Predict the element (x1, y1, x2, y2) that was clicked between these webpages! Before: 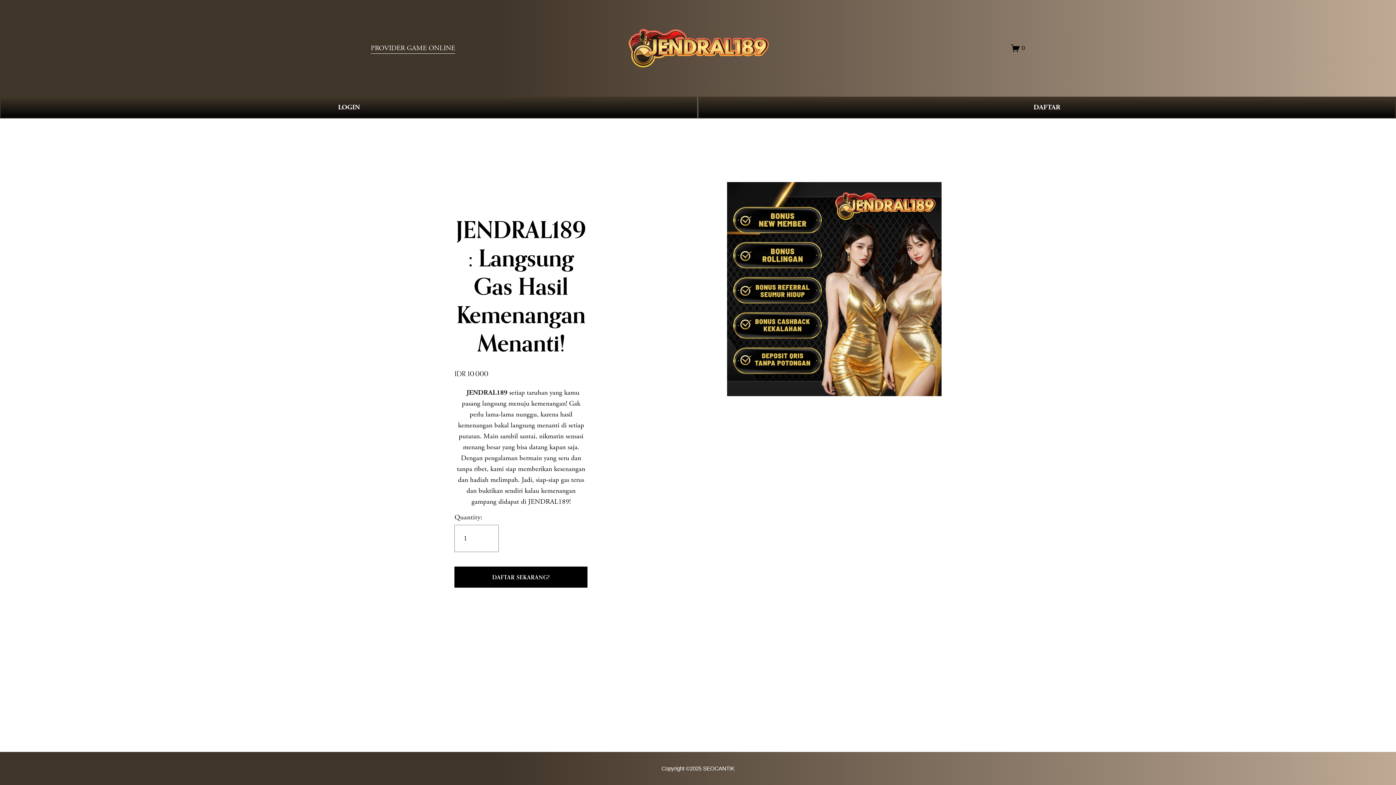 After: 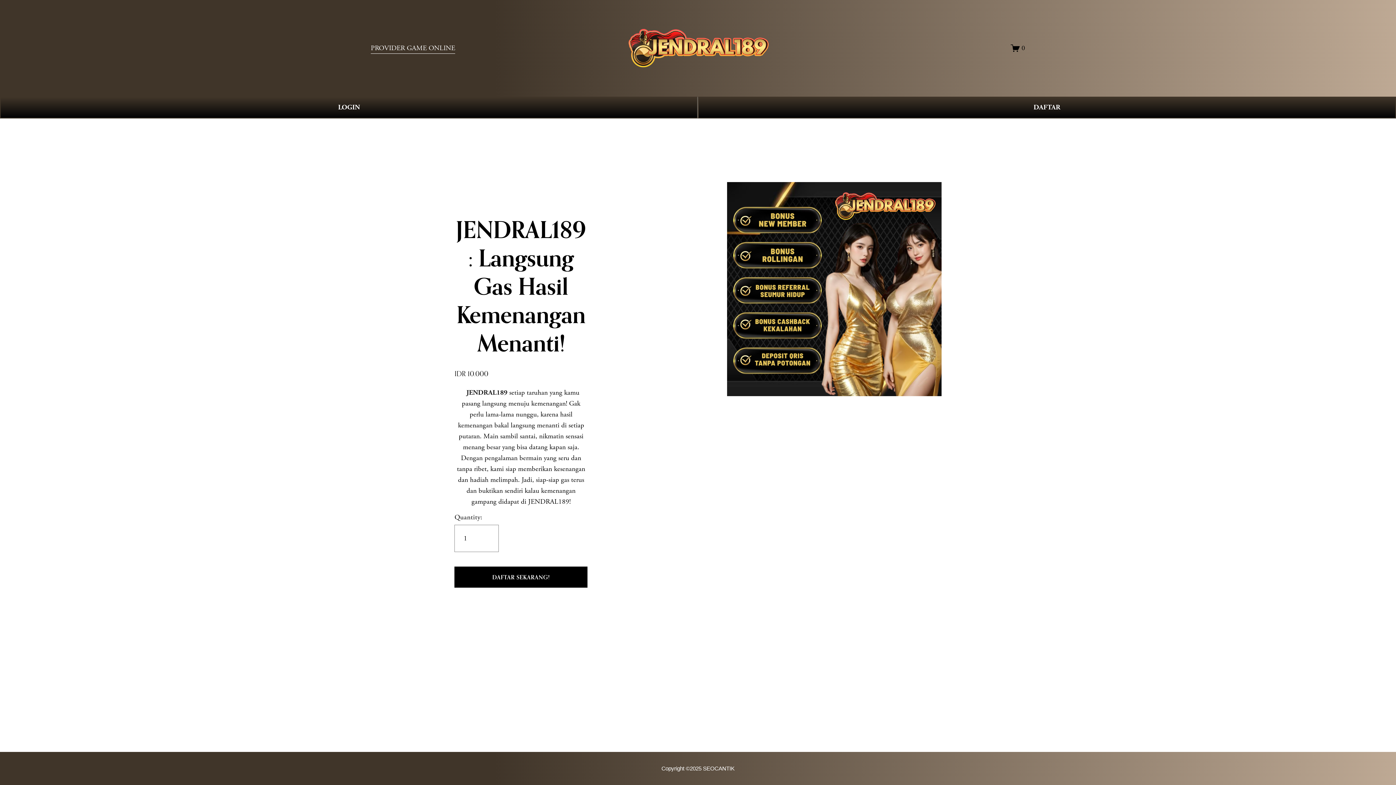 Action: bbox: (627, 27, 769, 68)